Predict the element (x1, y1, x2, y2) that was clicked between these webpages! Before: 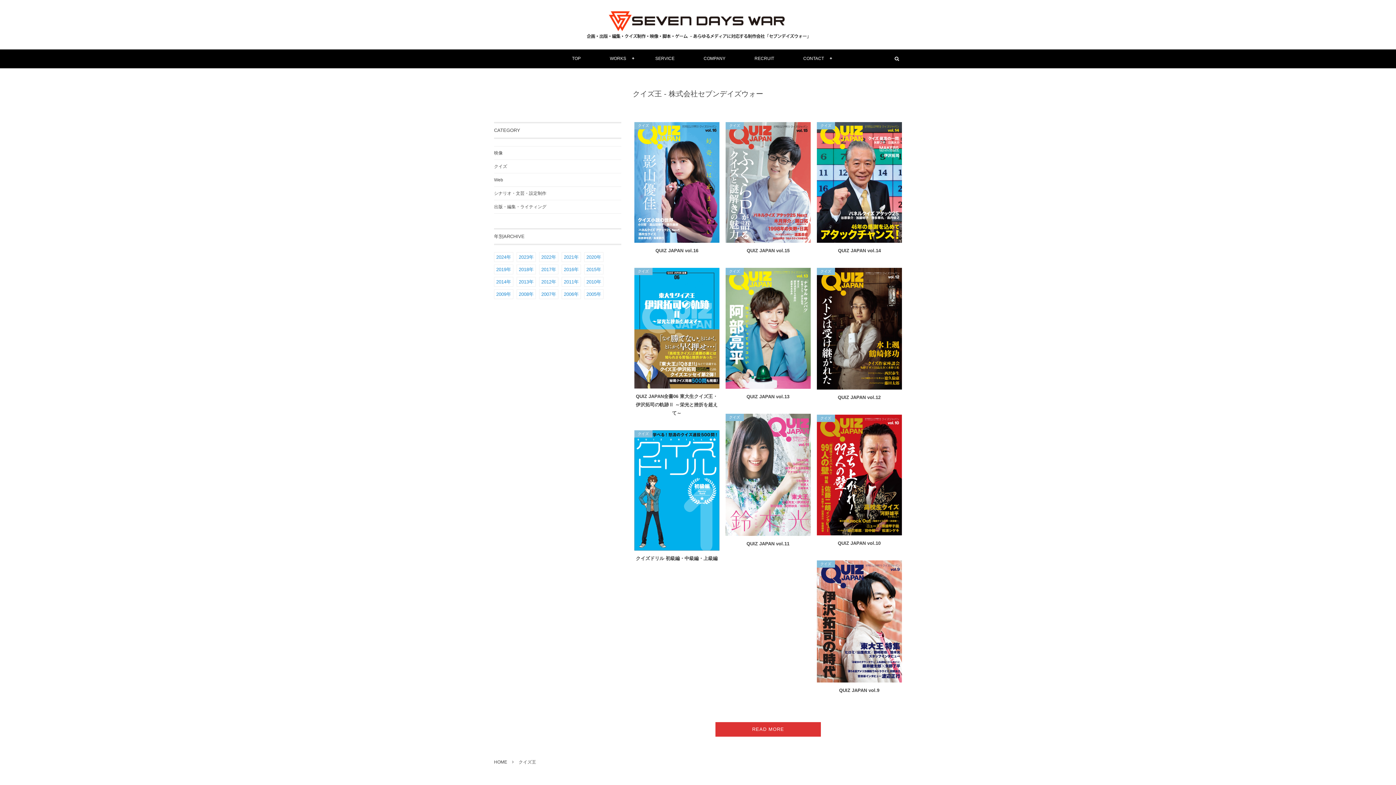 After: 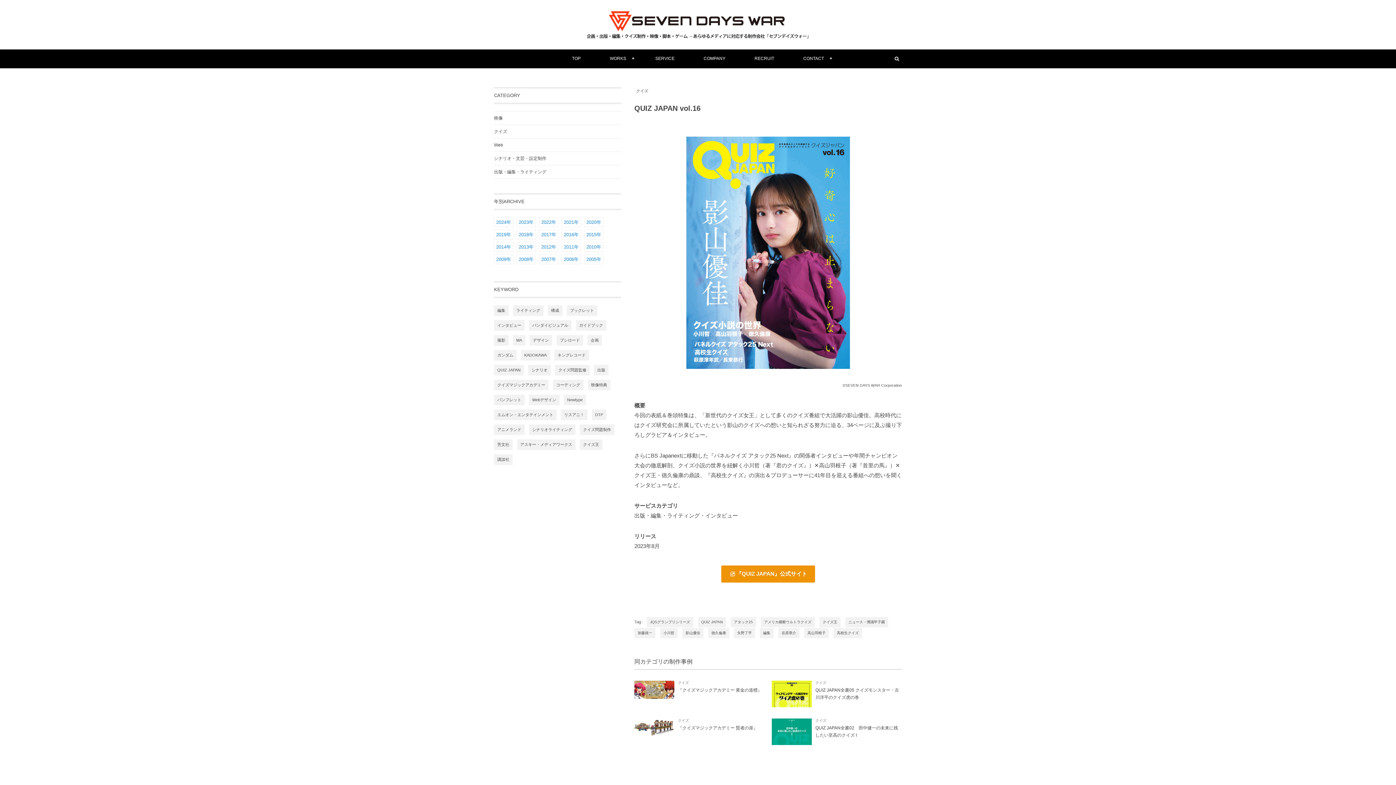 Action: bbox: (655, 248, 698, 253) label: QUIZ JAPAN vol.16